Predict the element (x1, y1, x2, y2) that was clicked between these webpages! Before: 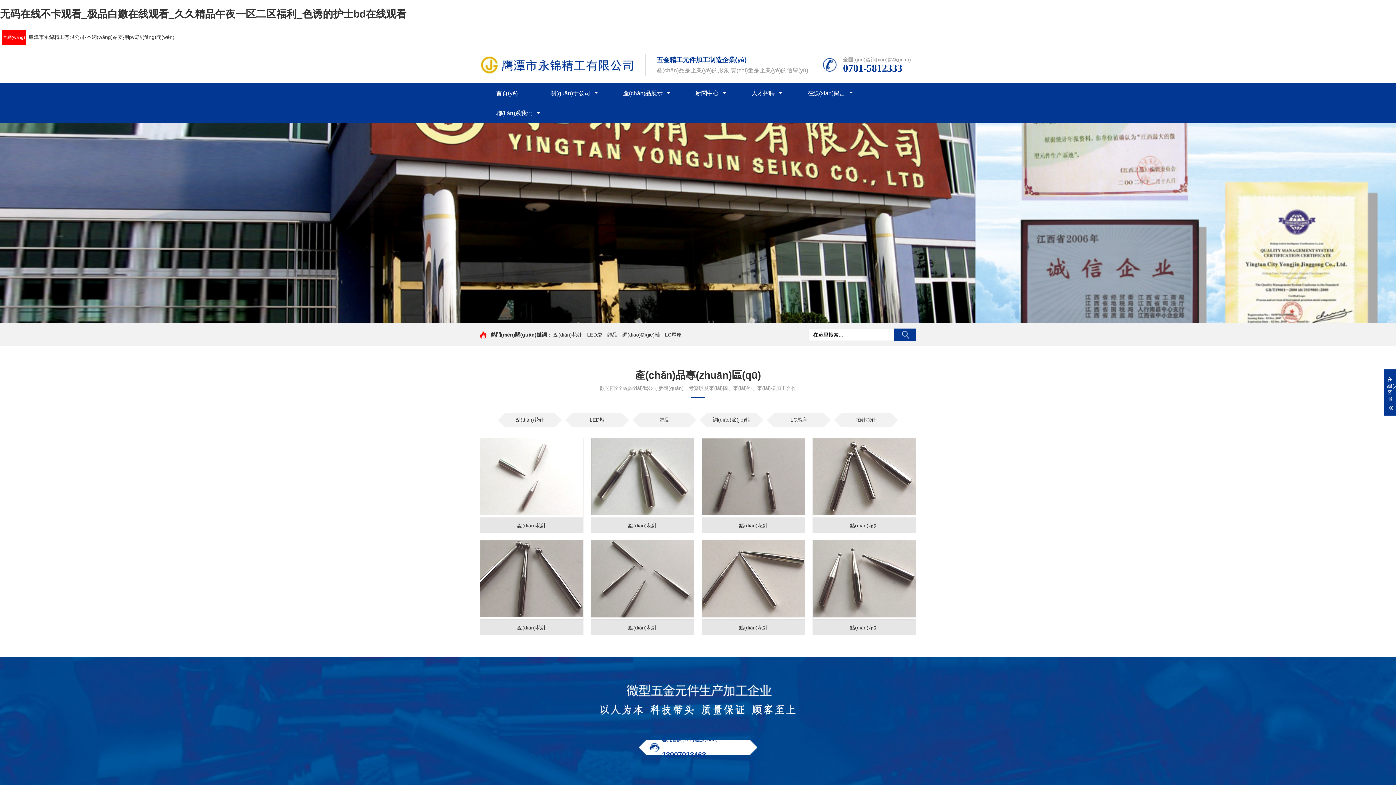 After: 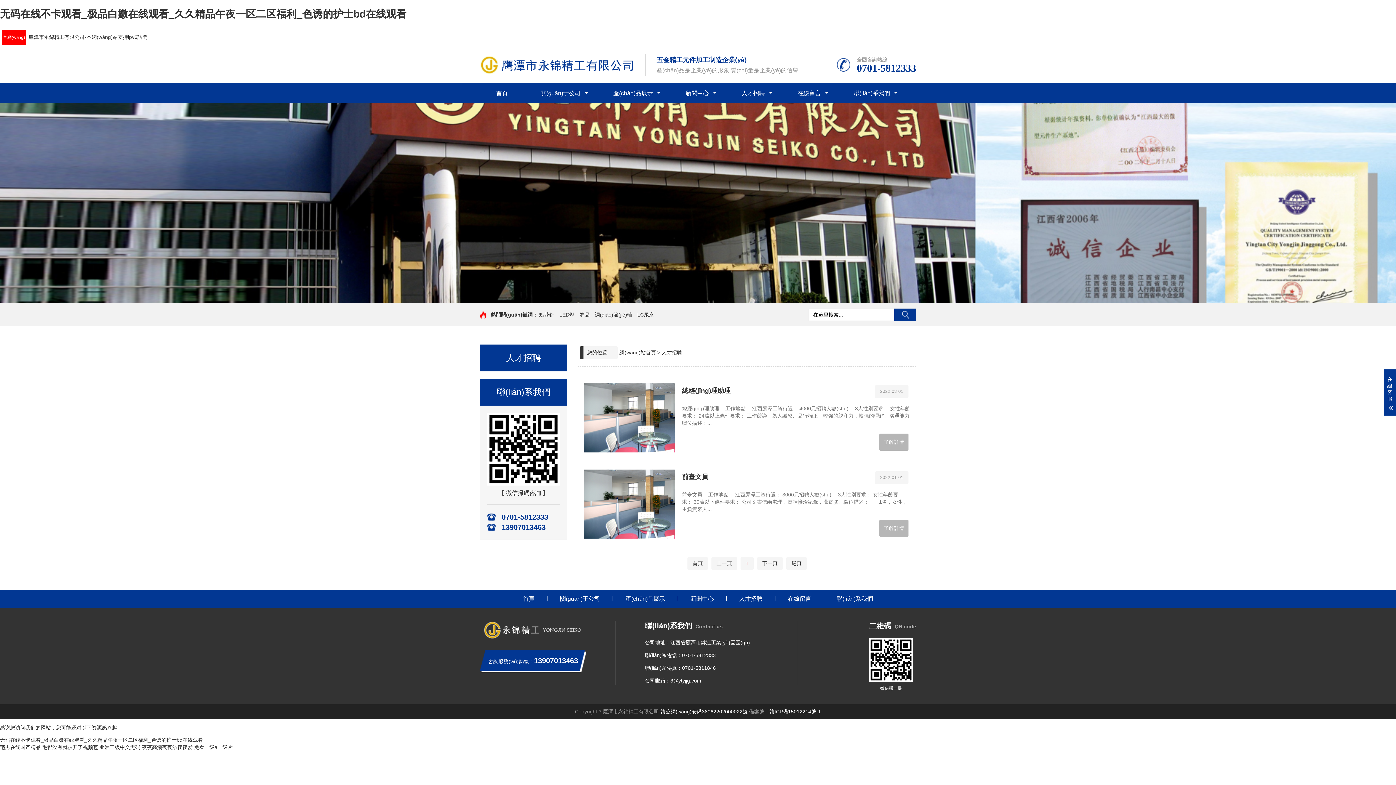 Action: bbox: (735, 83, 791, 103) label: 人才招聘